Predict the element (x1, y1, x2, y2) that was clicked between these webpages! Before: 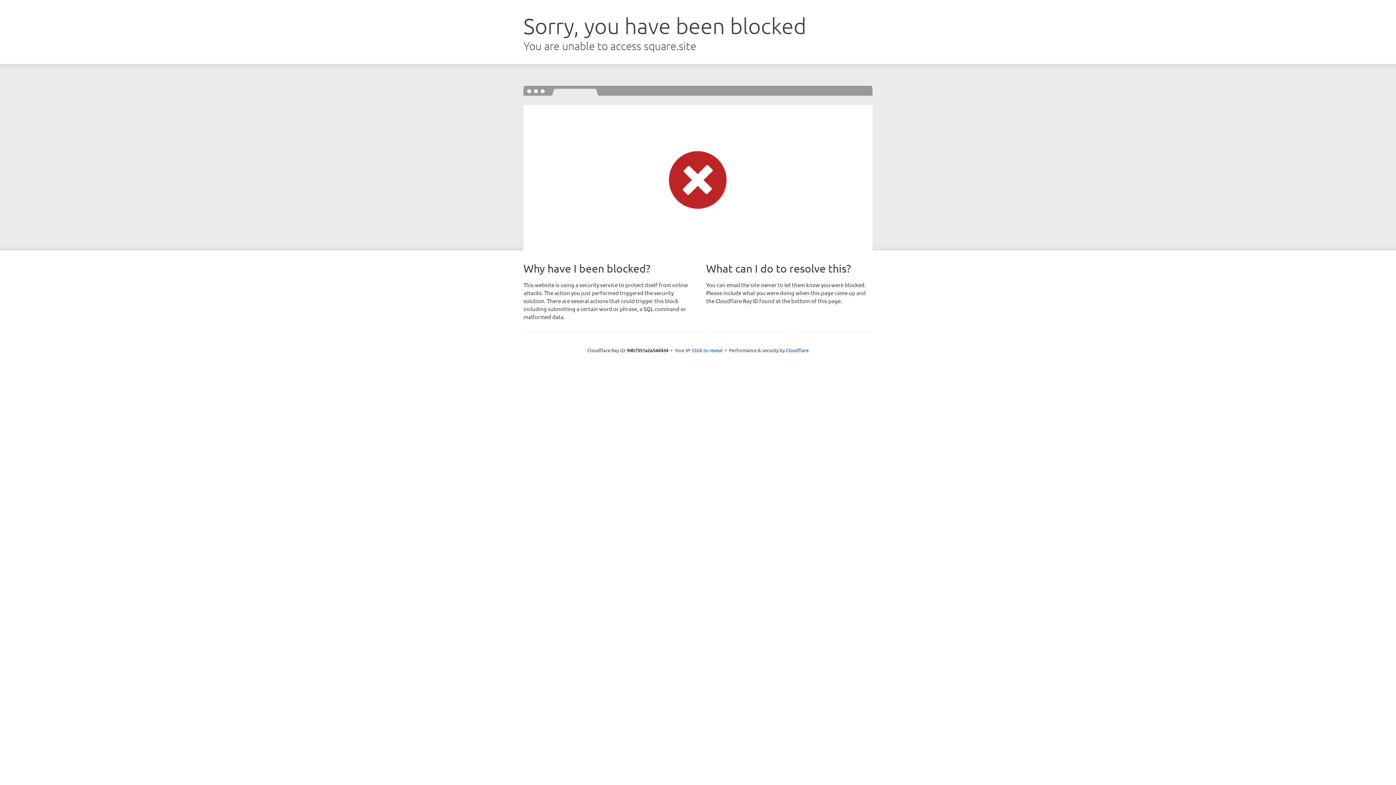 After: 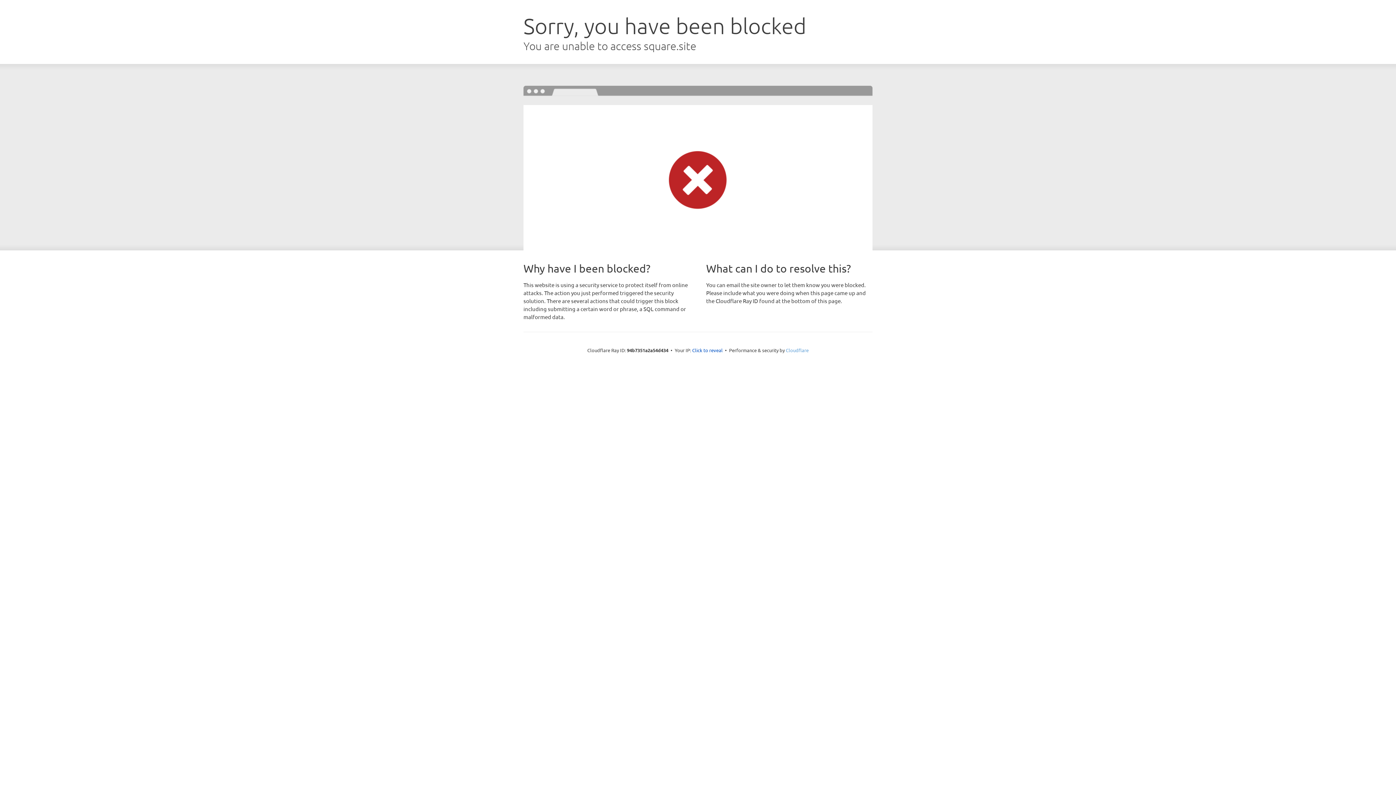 Action: bbox: (786, 347, 808, 353) label: Cloudflare